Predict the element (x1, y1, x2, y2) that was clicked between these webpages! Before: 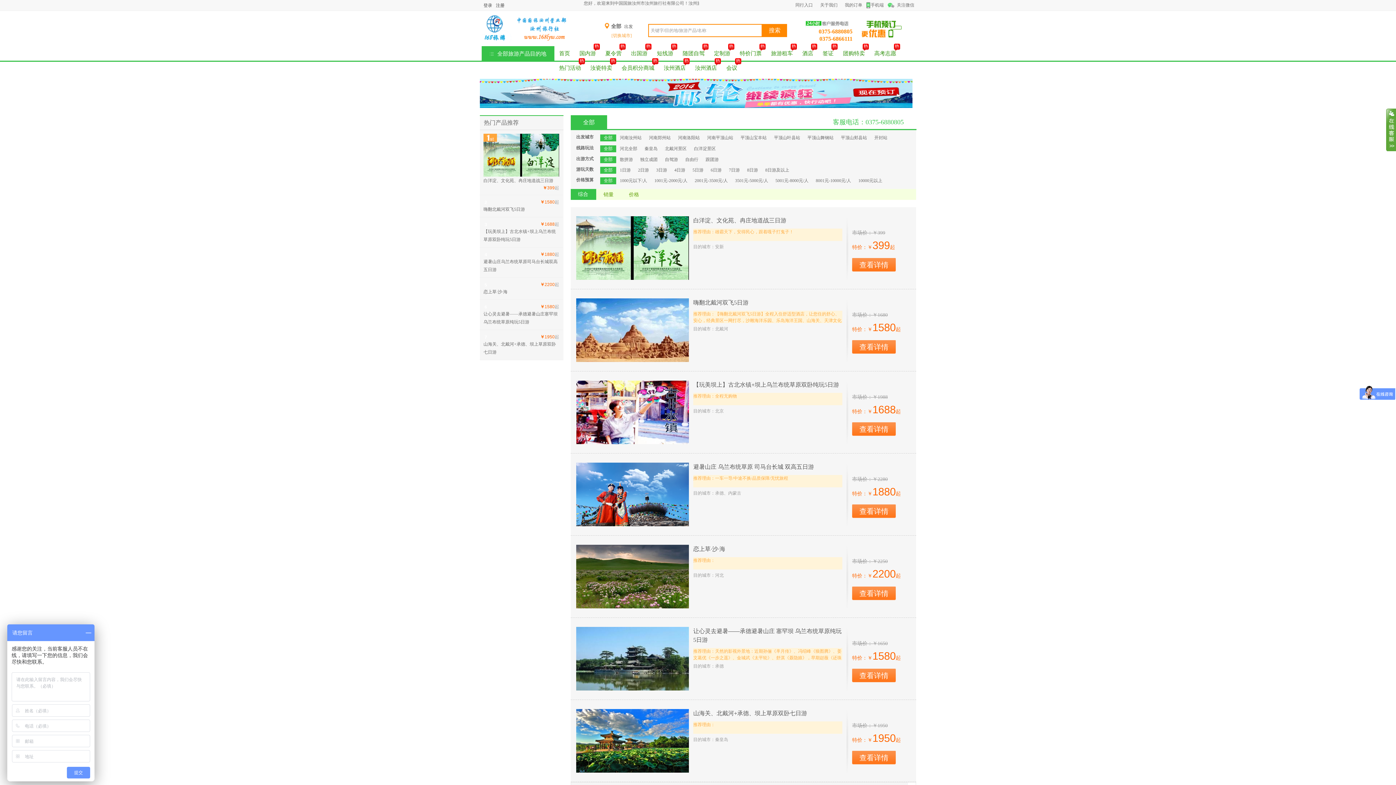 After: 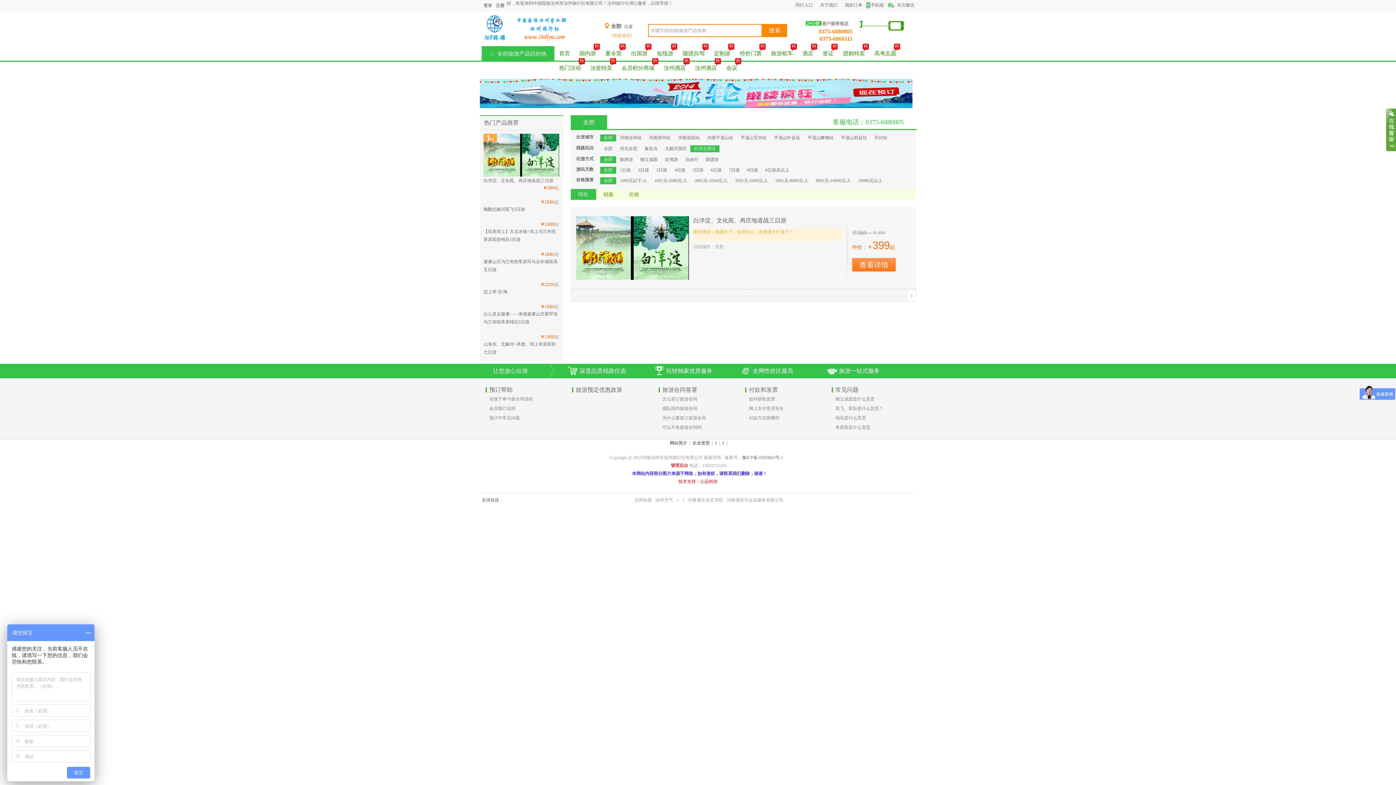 Action: bbox: (690, 145, 719, 152) label: 白洋淀景区